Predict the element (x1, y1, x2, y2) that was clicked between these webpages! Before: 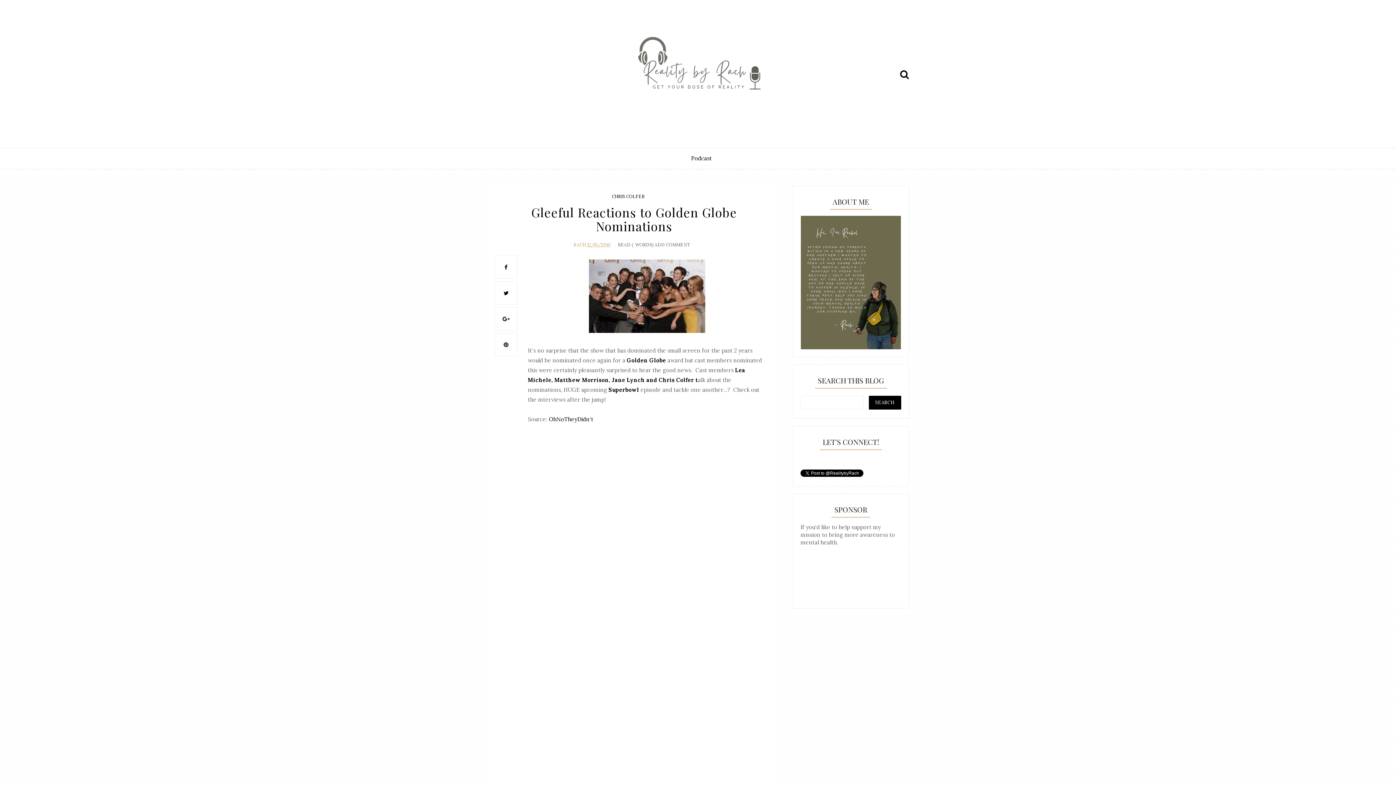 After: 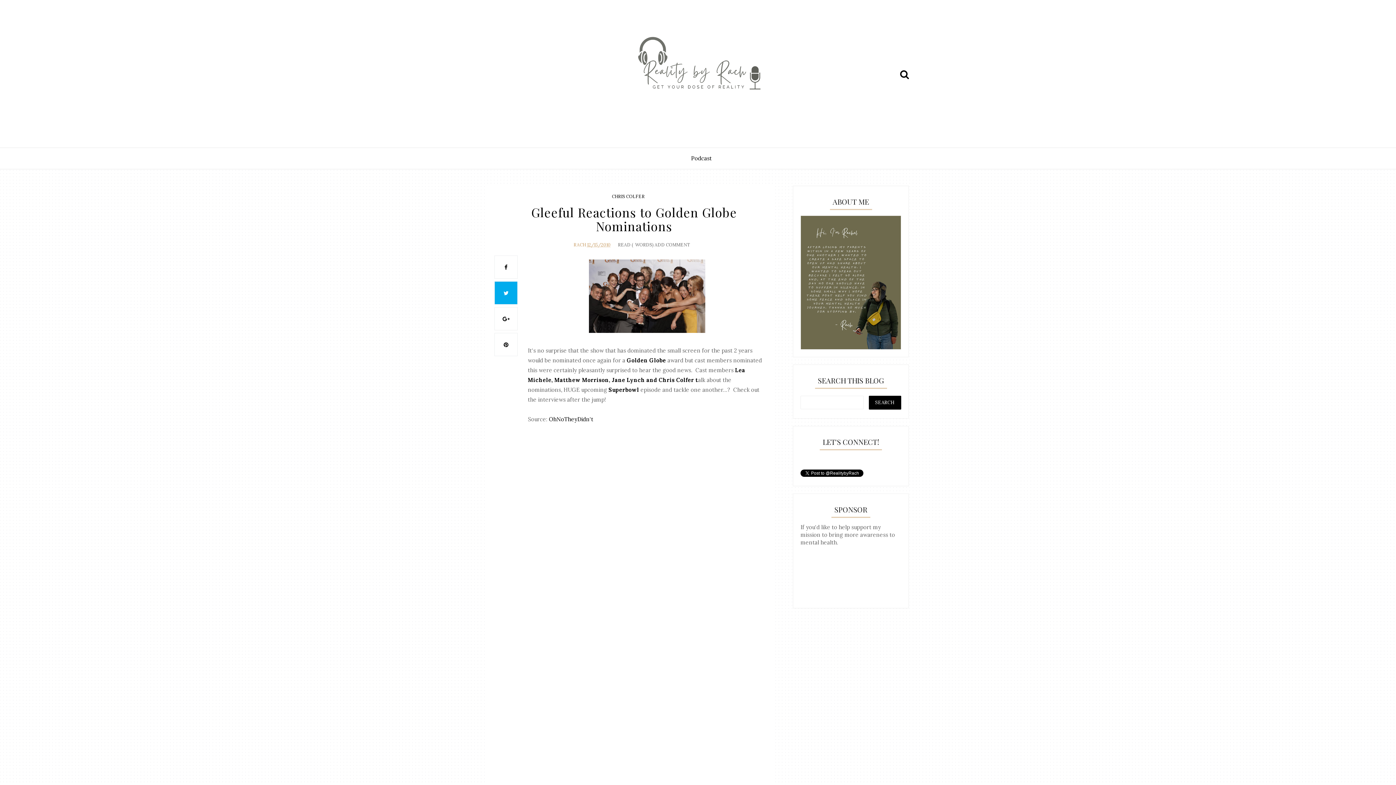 Action: bbox: (494, 281, 517, 304)